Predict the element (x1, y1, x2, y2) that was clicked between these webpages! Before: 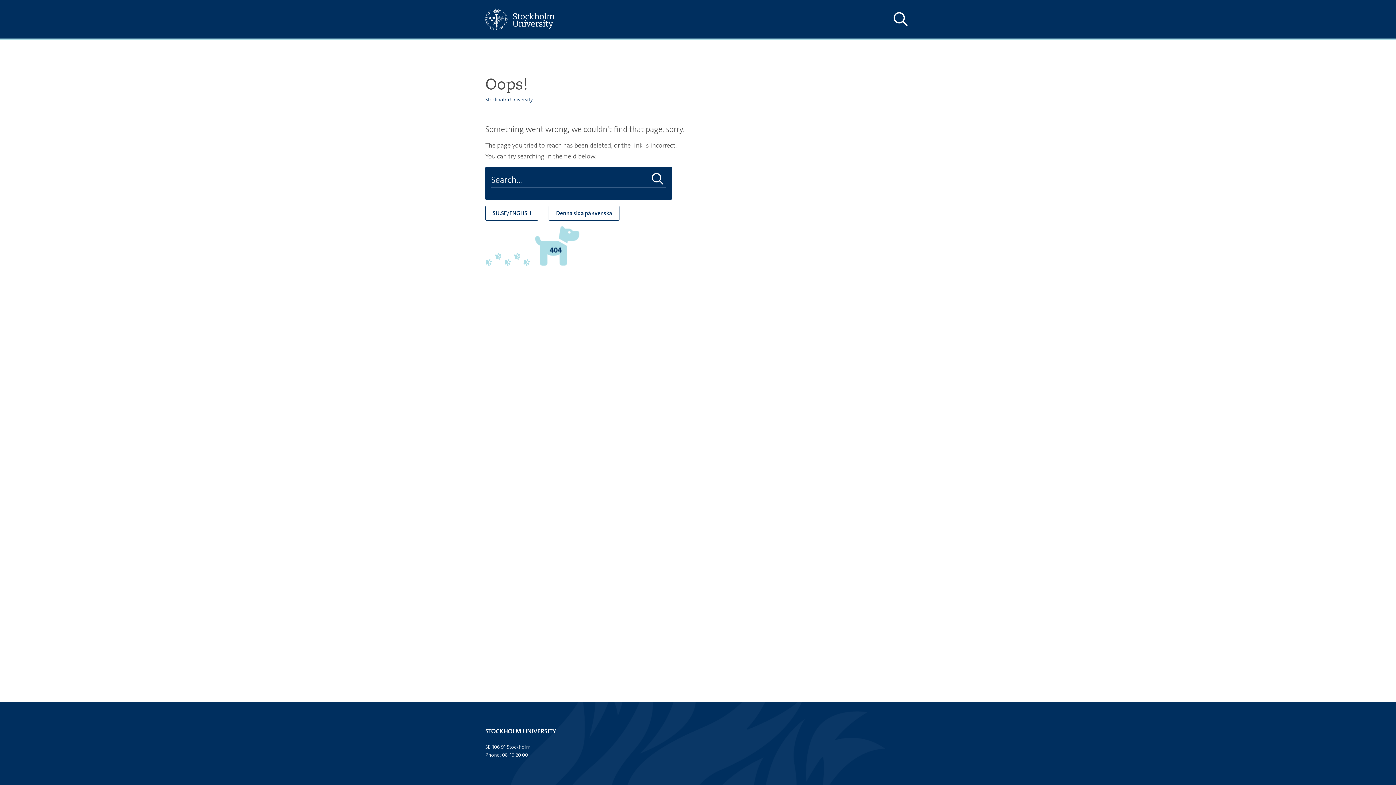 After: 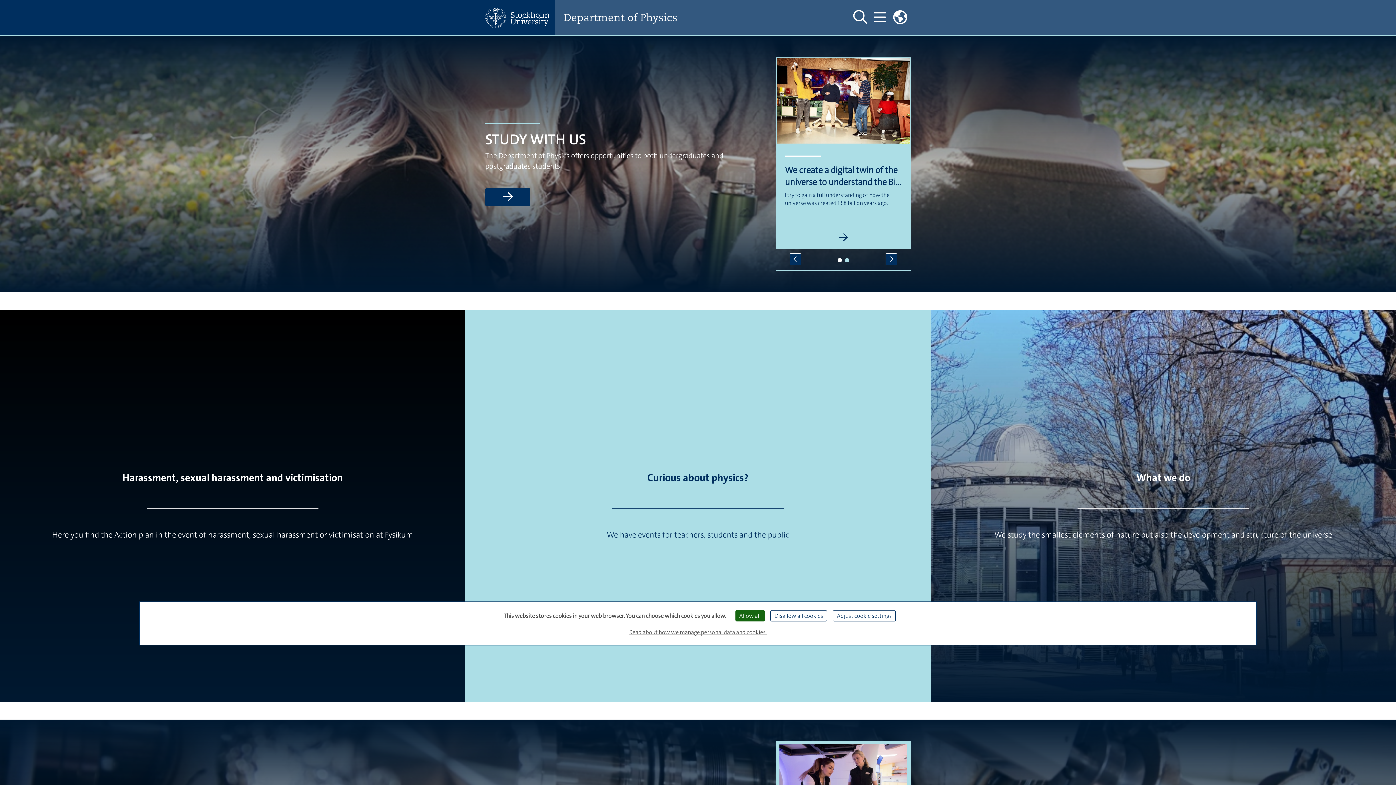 Action: bbox: (485, 96, 533, 102) label: Stockholm University